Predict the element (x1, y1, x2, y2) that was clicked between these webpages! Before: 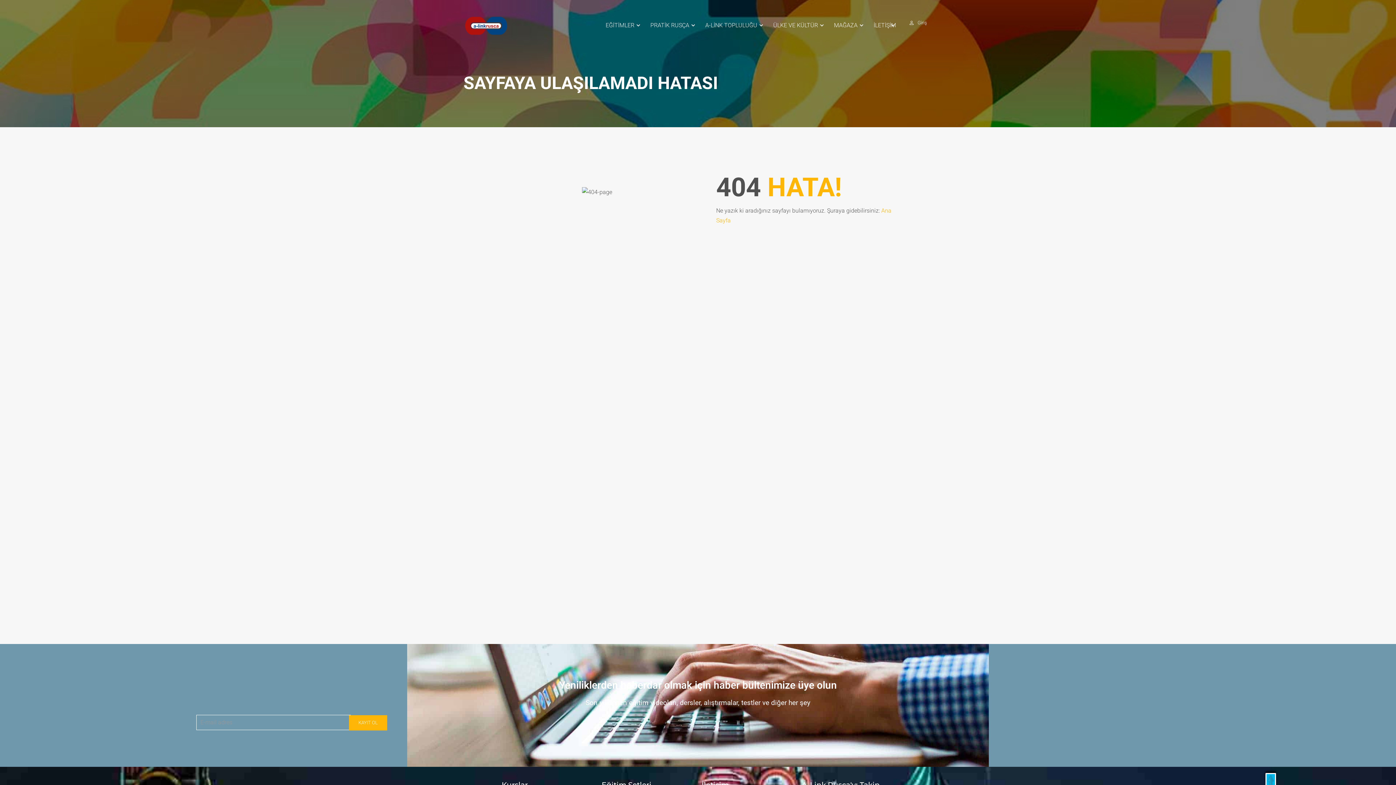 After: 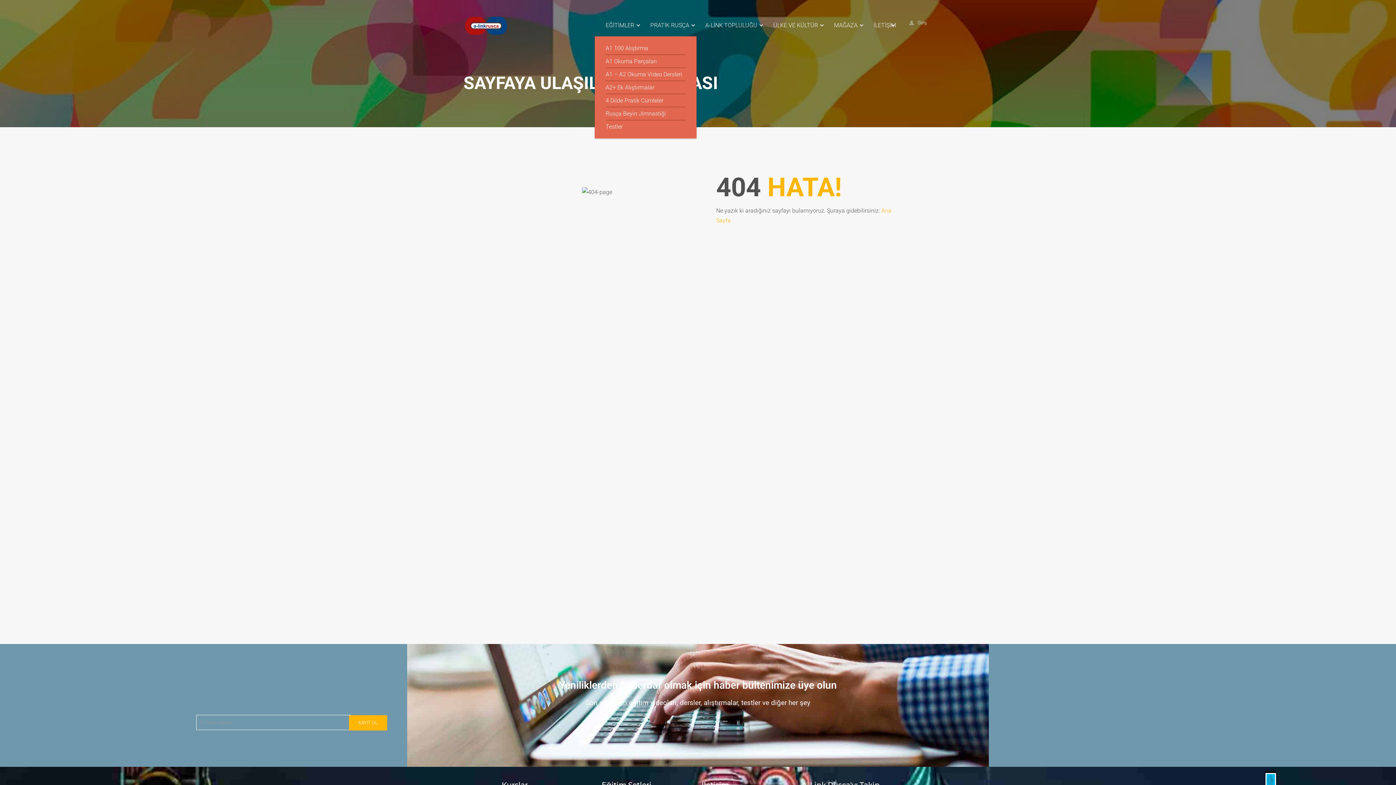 Action: bbox: (643, 14, 696, 36) label: PRATİK RUSÇA